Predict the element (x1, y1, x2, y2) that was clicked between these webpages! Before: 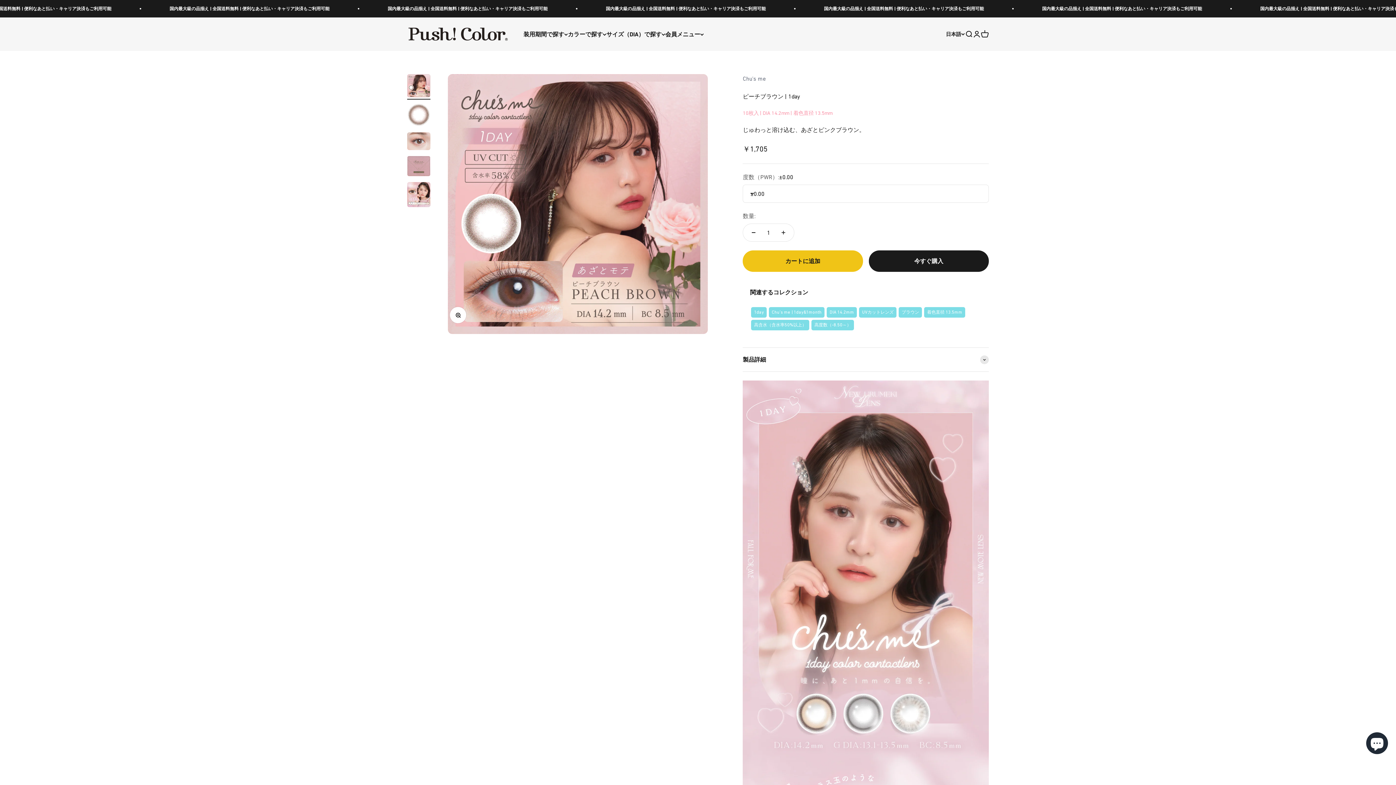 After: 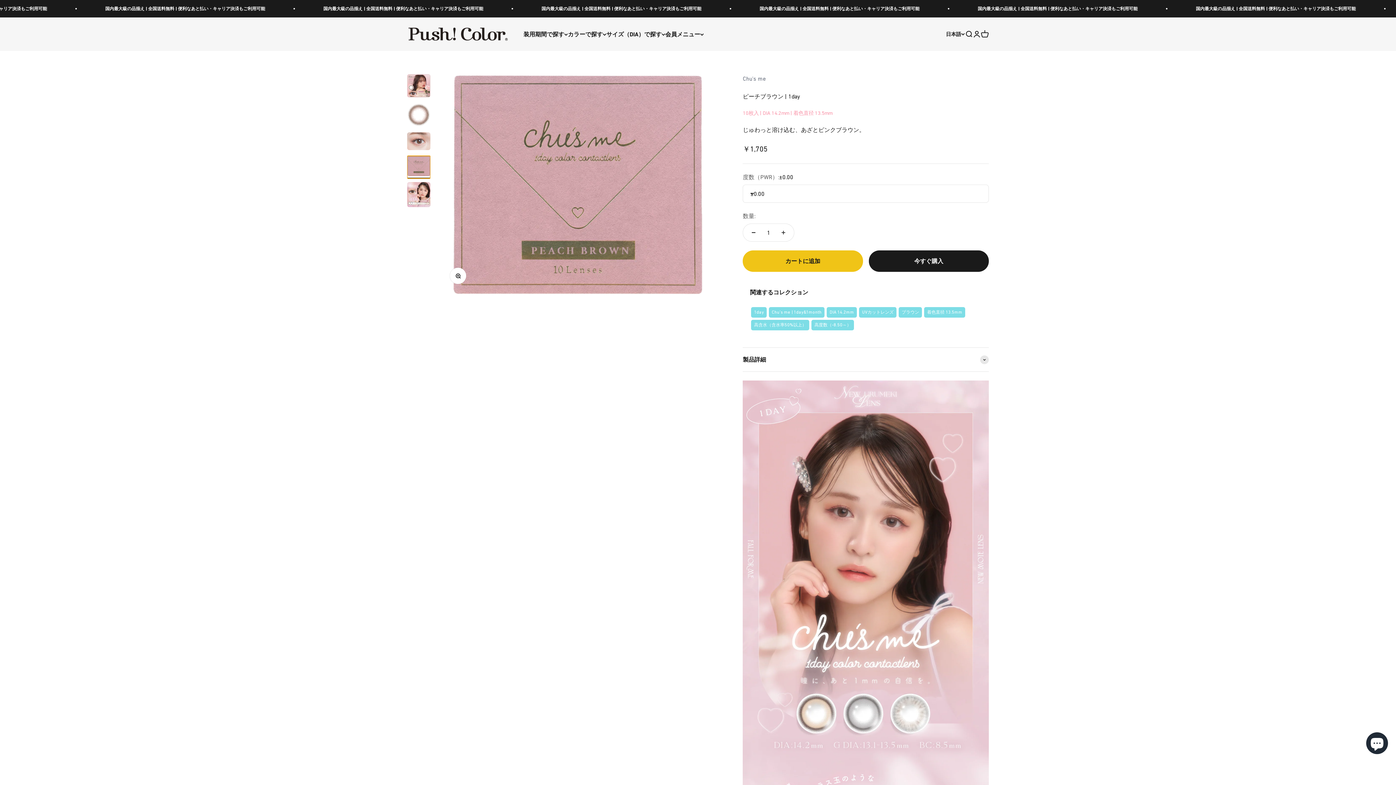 Action: bbox: (407, 156, 430, 178) label: I18n Error: Missing interpolation value &quot;page&quot; for &quot;項目に移動する {{ page }}&quot;